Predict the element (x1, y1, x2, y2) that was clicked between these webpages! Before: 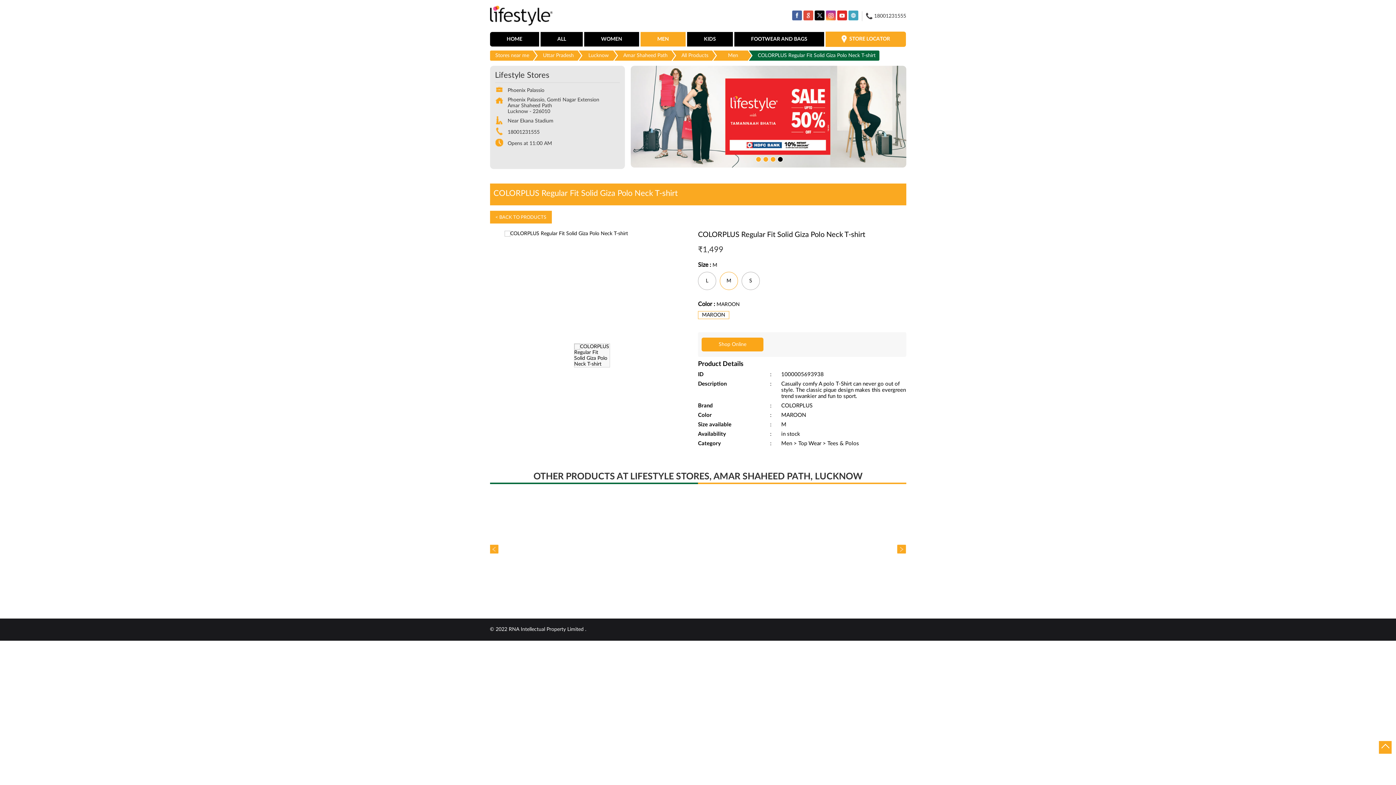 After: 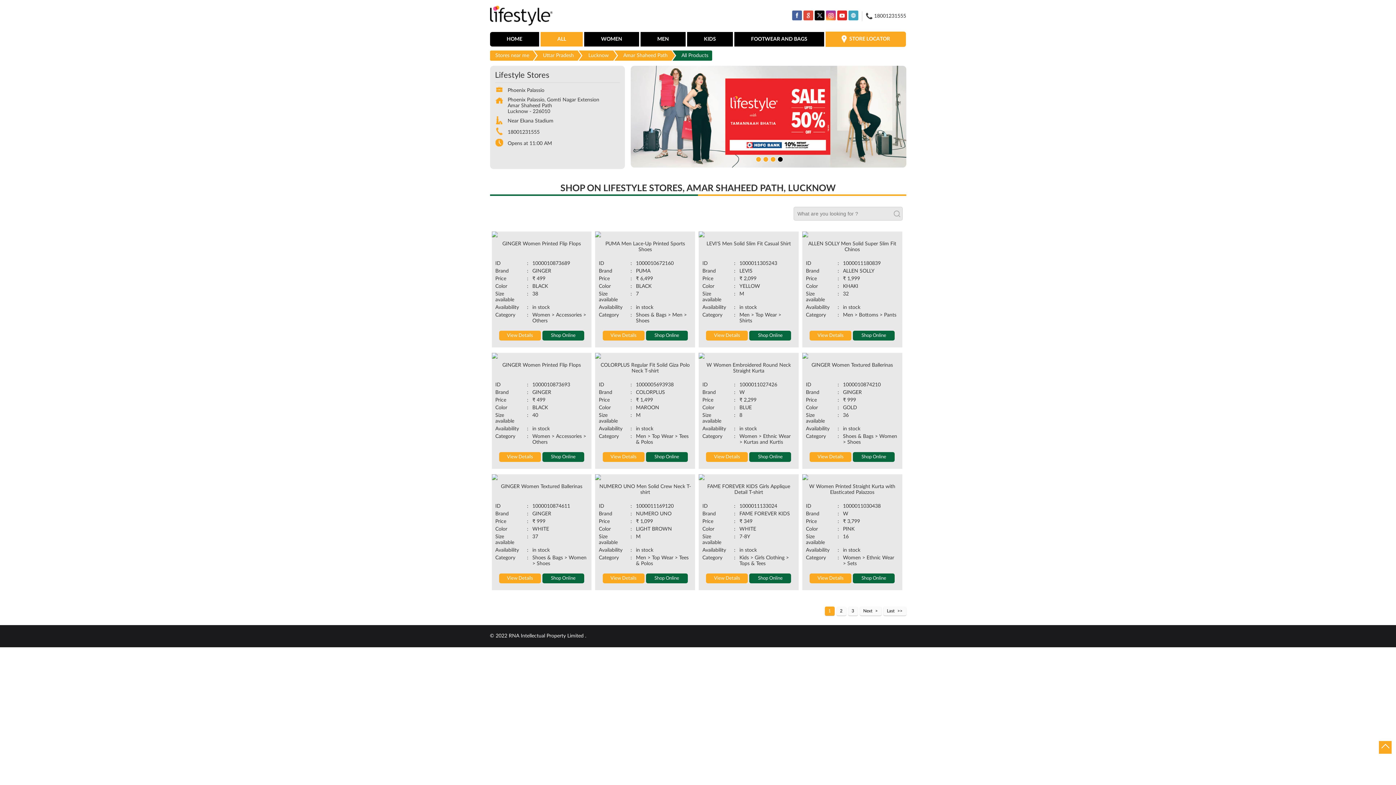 Action: label: ALL bbox: (540, 32, 583, 46)